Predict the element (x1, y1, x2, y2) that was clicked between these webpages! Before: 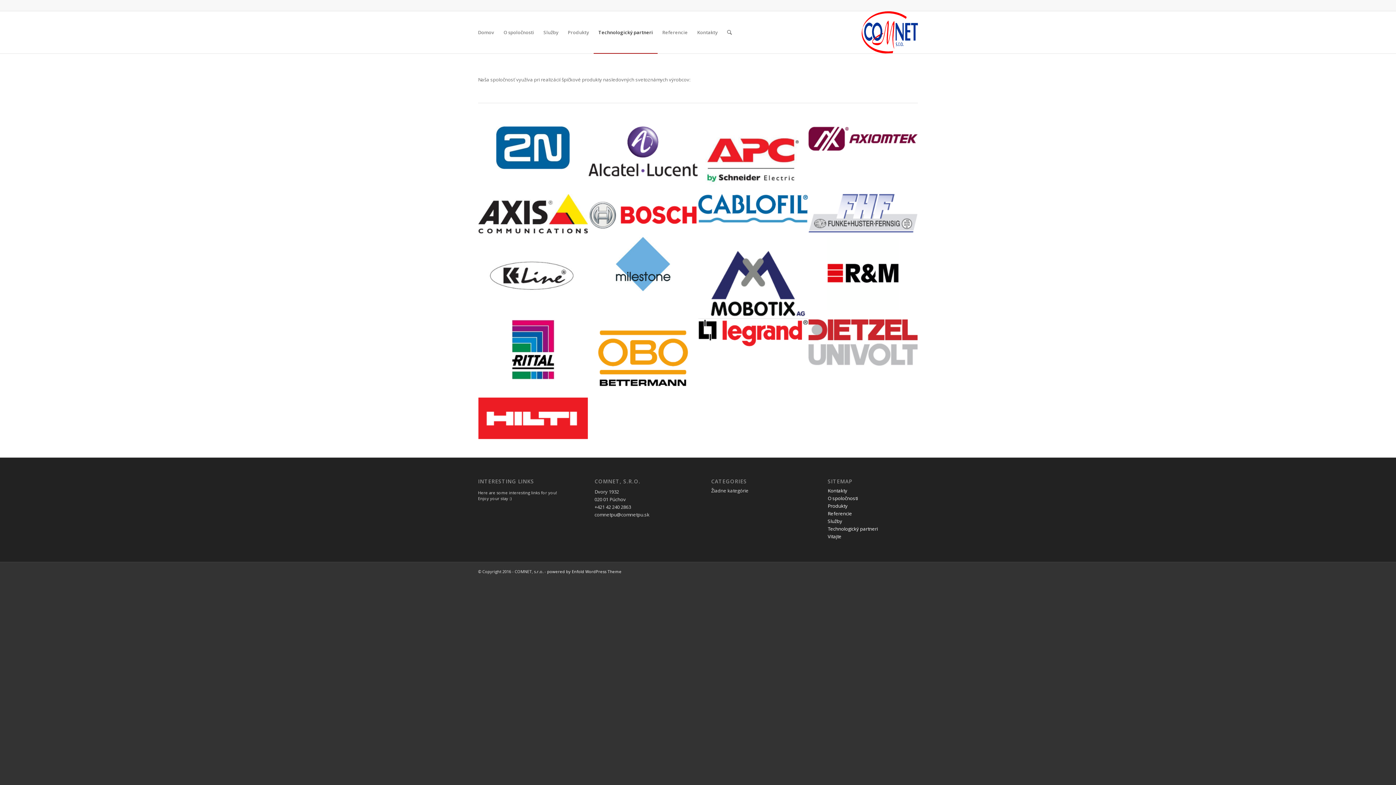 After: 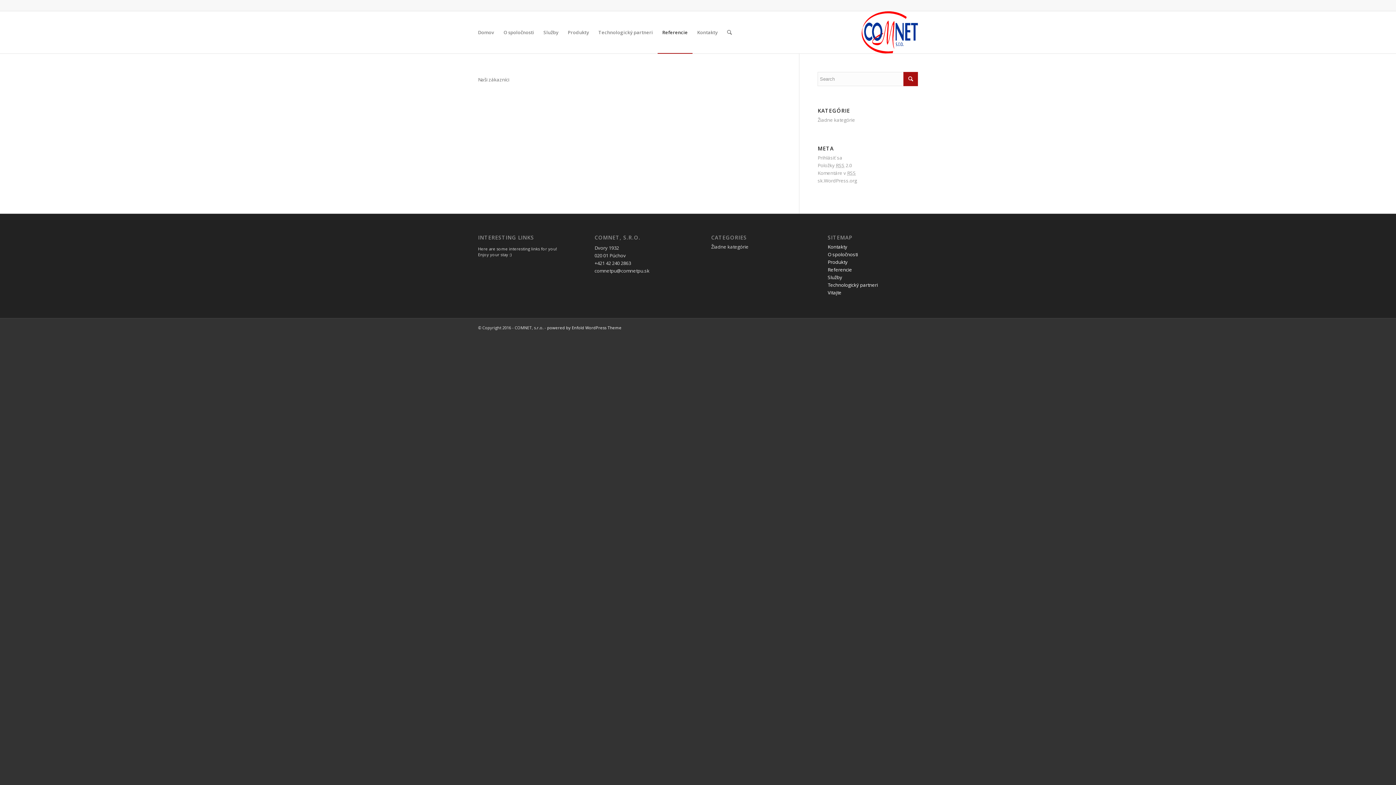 Action: label: Referencie bbox: (827, 510, 852, 516)